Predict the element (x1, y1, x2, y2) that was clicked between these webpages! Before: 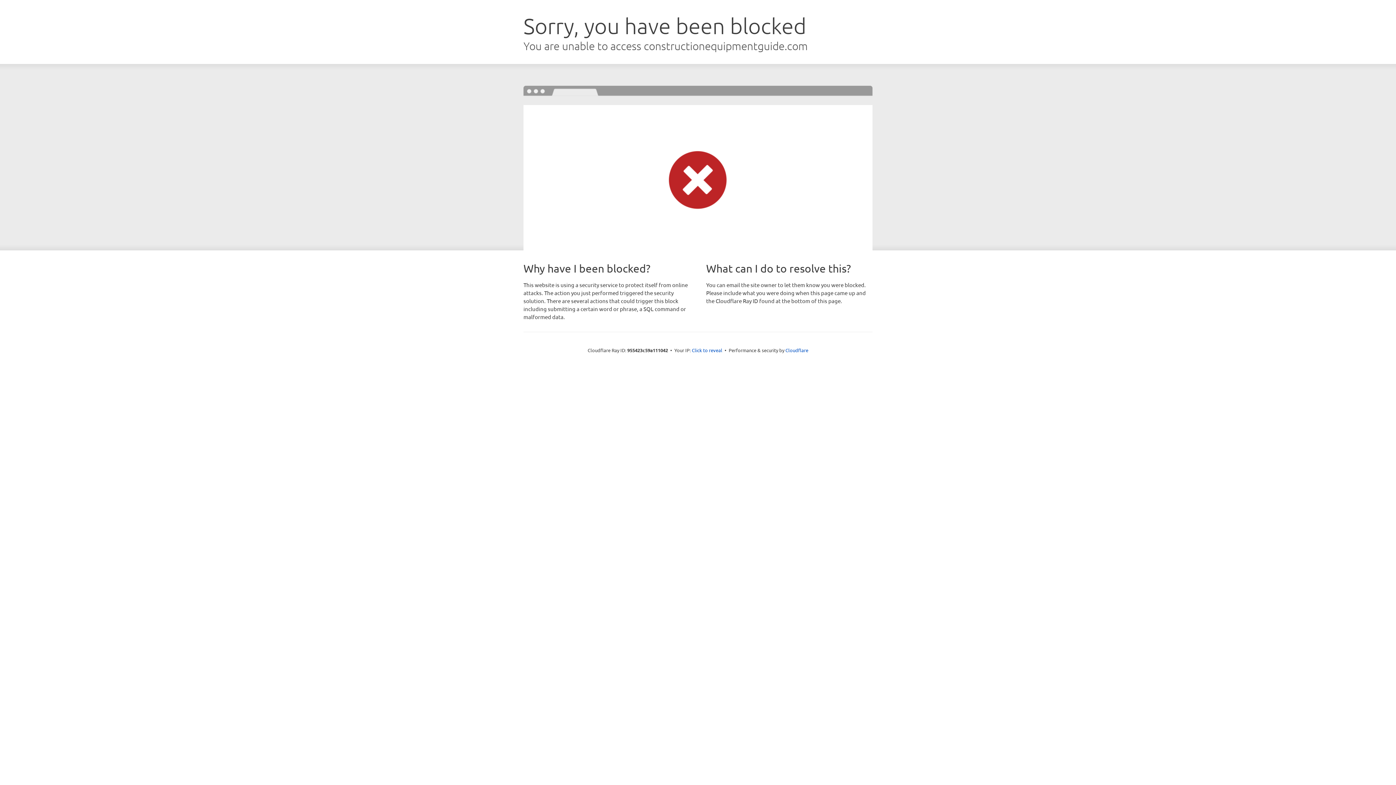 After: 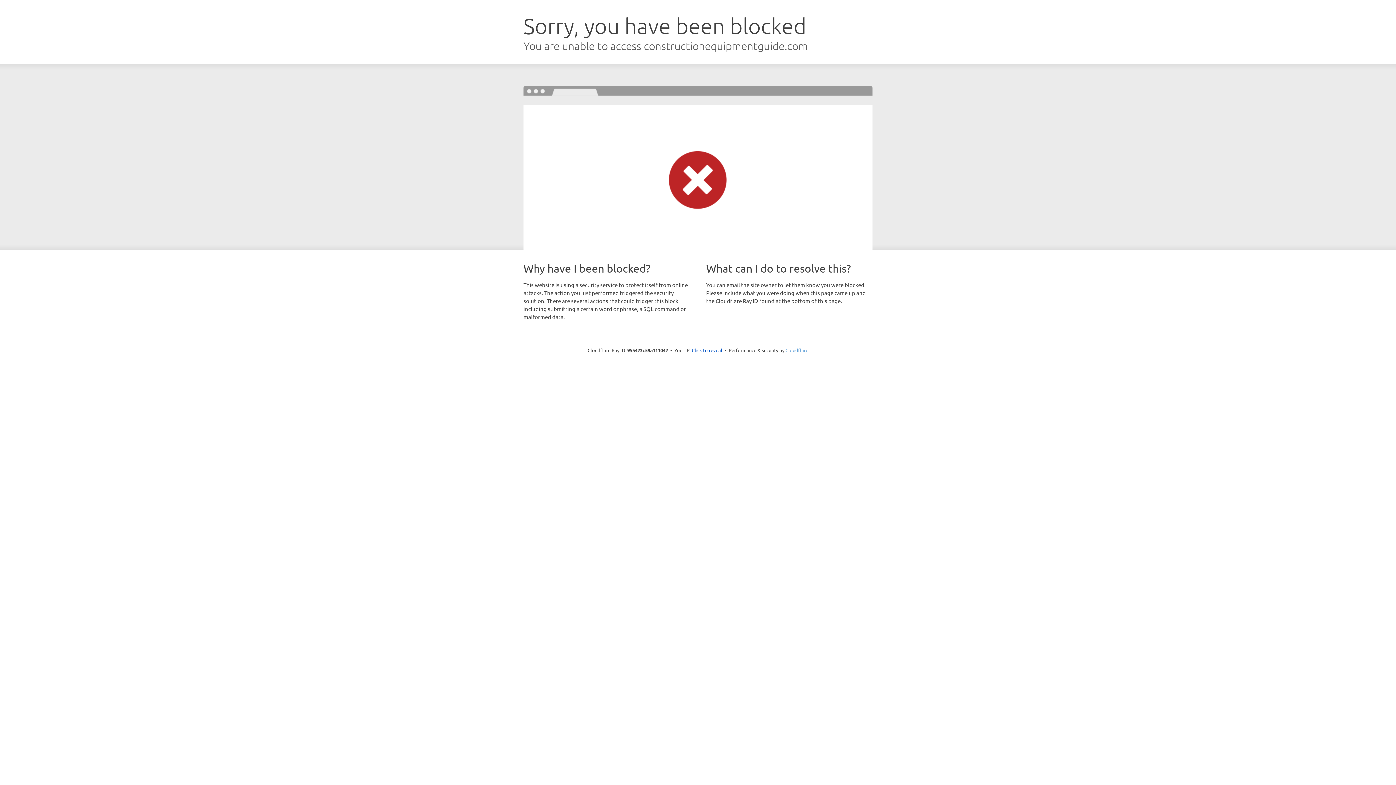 Action: label: Cloudflare bbox: (785, 347, 808, 353)